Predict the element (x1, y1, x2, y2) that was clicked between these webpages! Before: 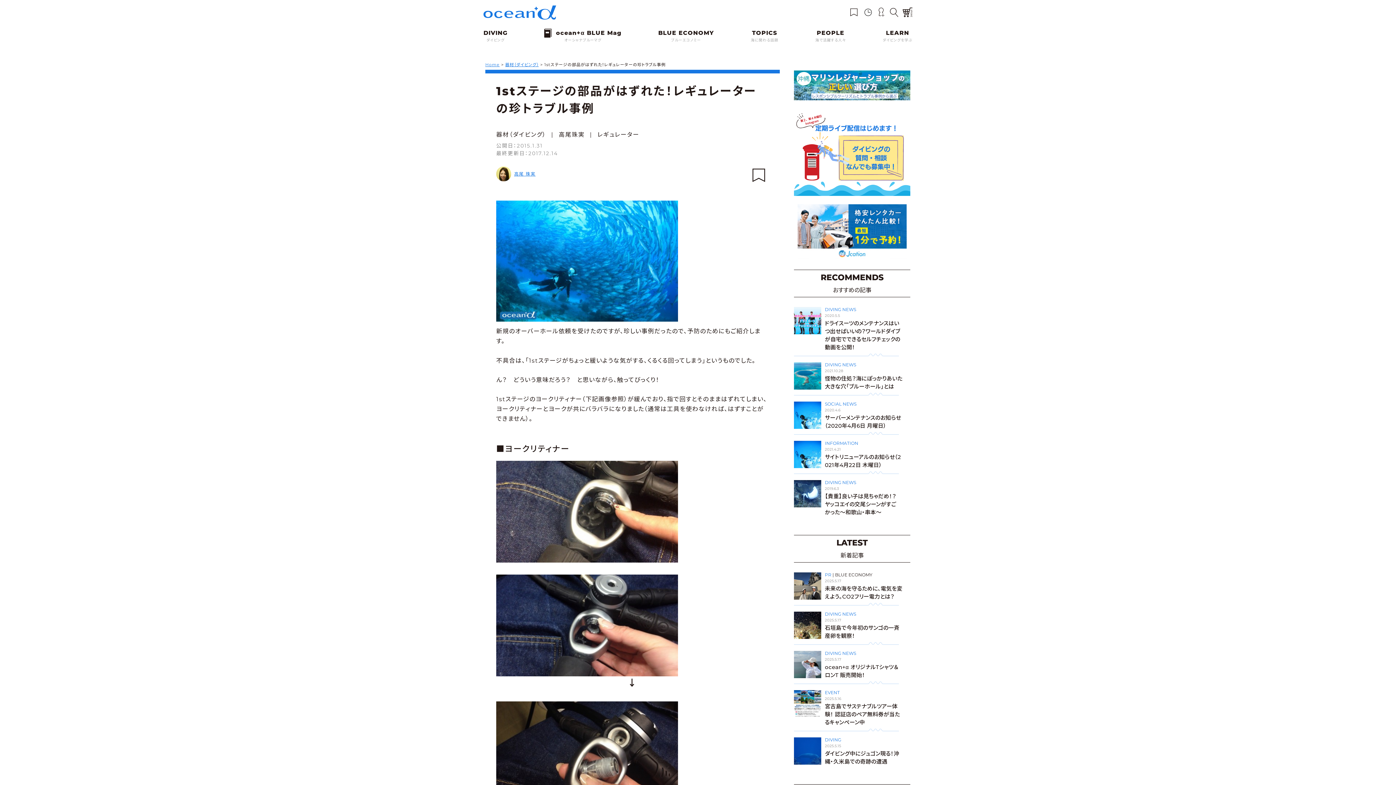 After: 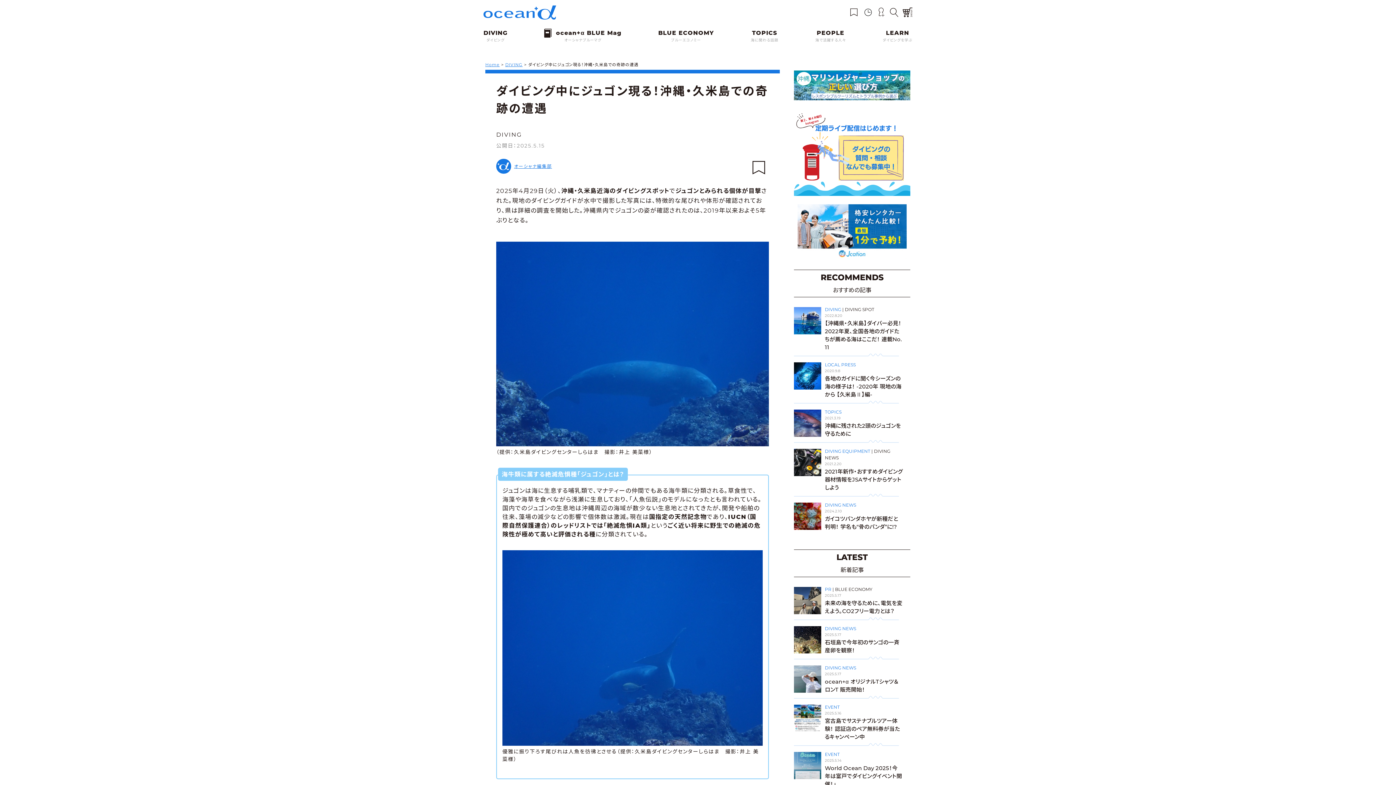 Action: bbox: (794, 759, 825, 766)